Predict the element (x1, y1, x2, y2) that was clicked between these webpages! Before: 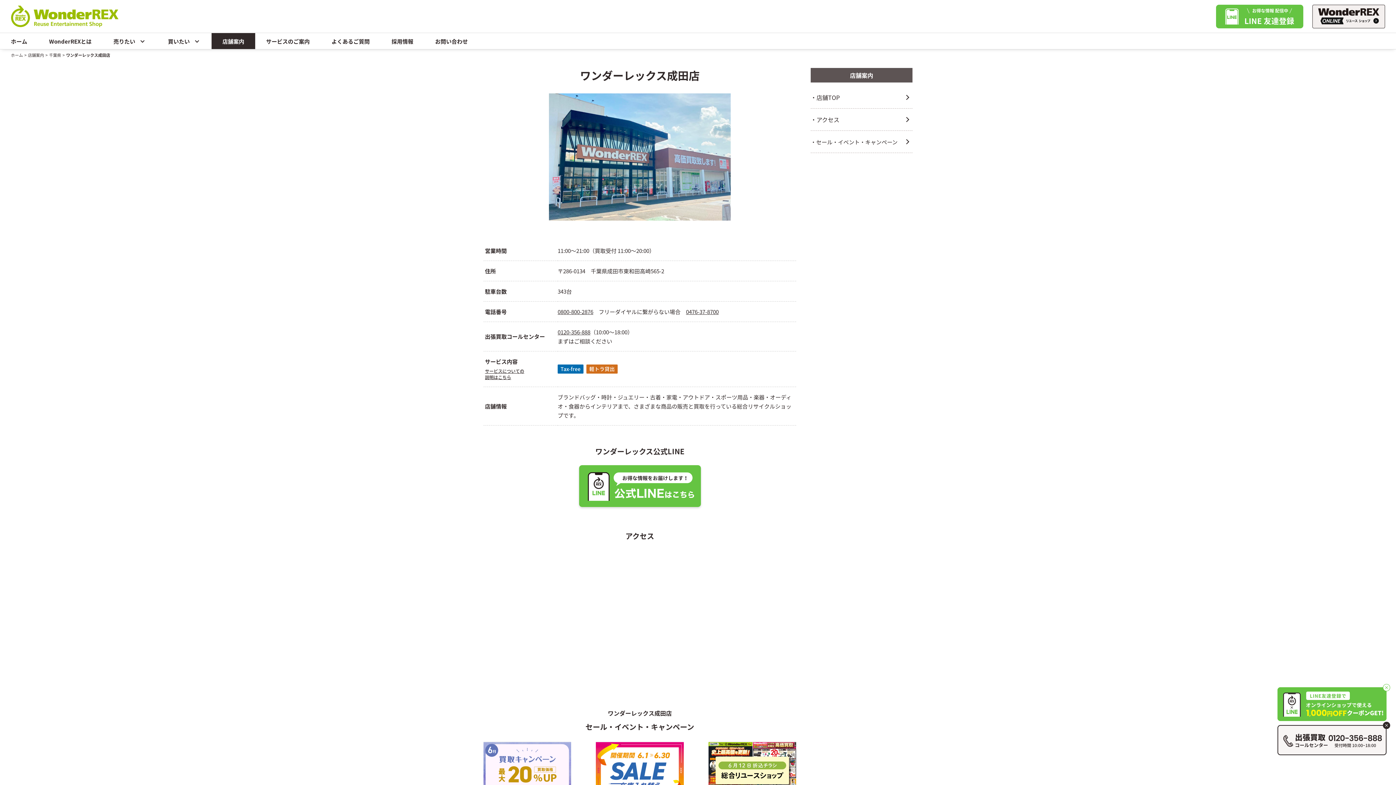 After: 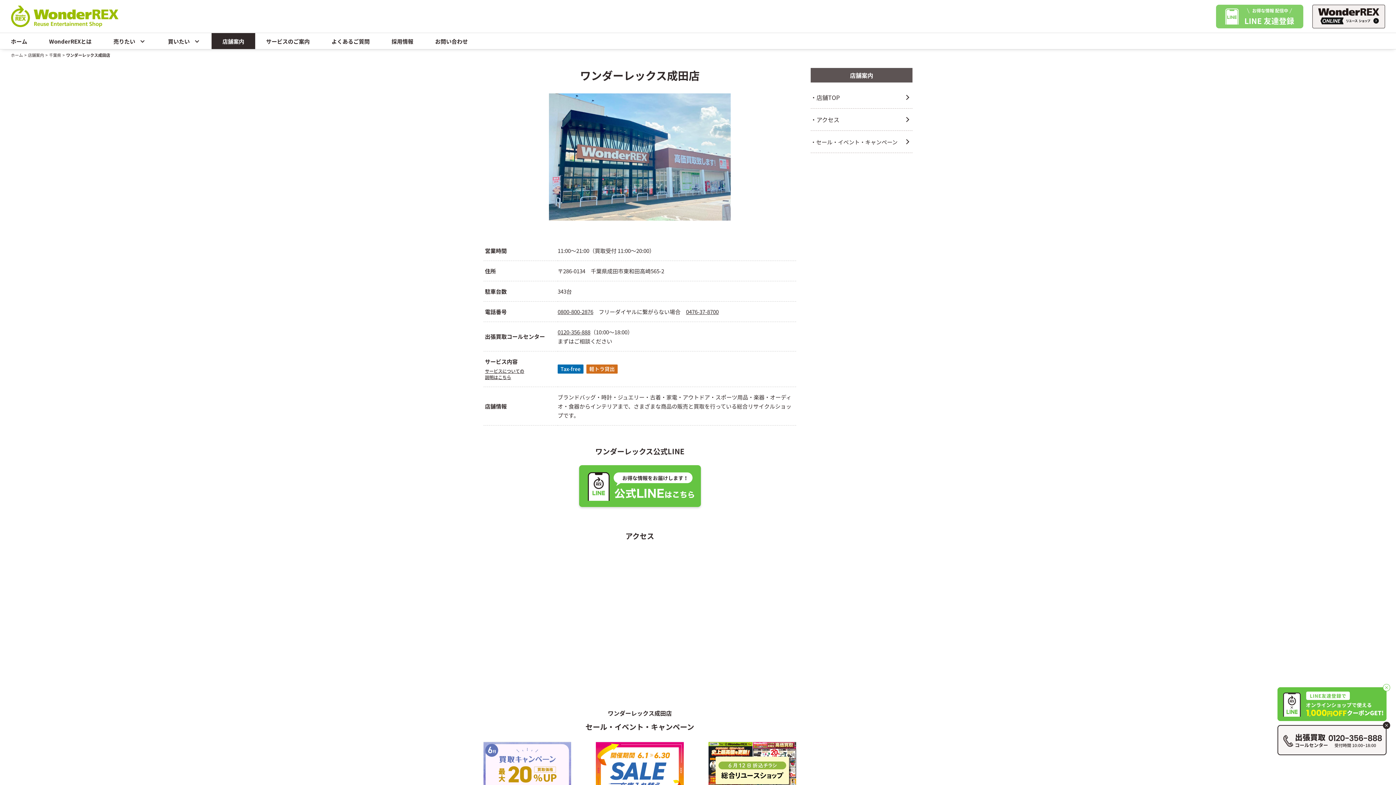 Action: bbox: (1216, 4, 1303, 28) label: お得な情報 配信中
LINE 友達登録